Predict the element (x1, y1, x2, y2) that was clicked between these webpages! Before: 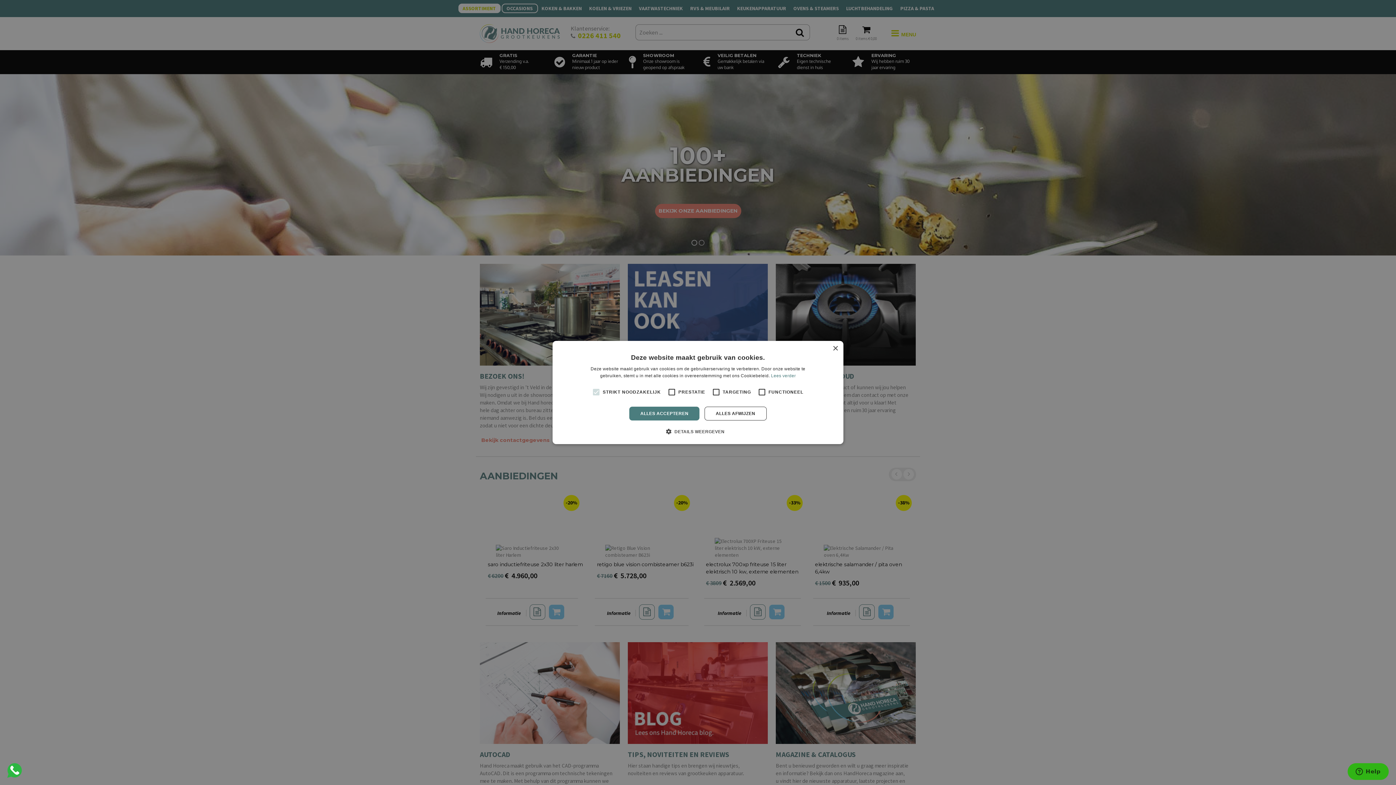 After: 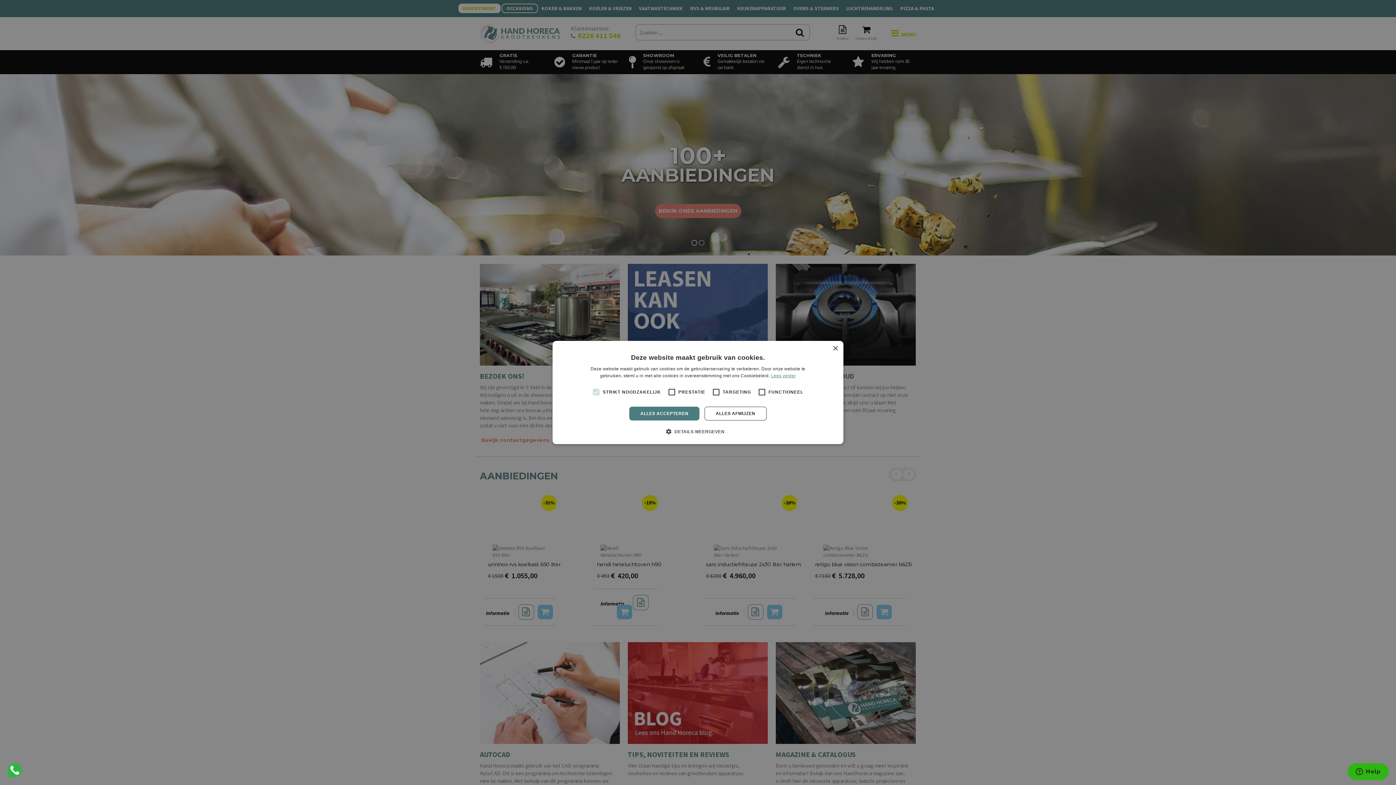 Action: bbox: (771, 373, 796, 378) label: Lees verder, opens a new window